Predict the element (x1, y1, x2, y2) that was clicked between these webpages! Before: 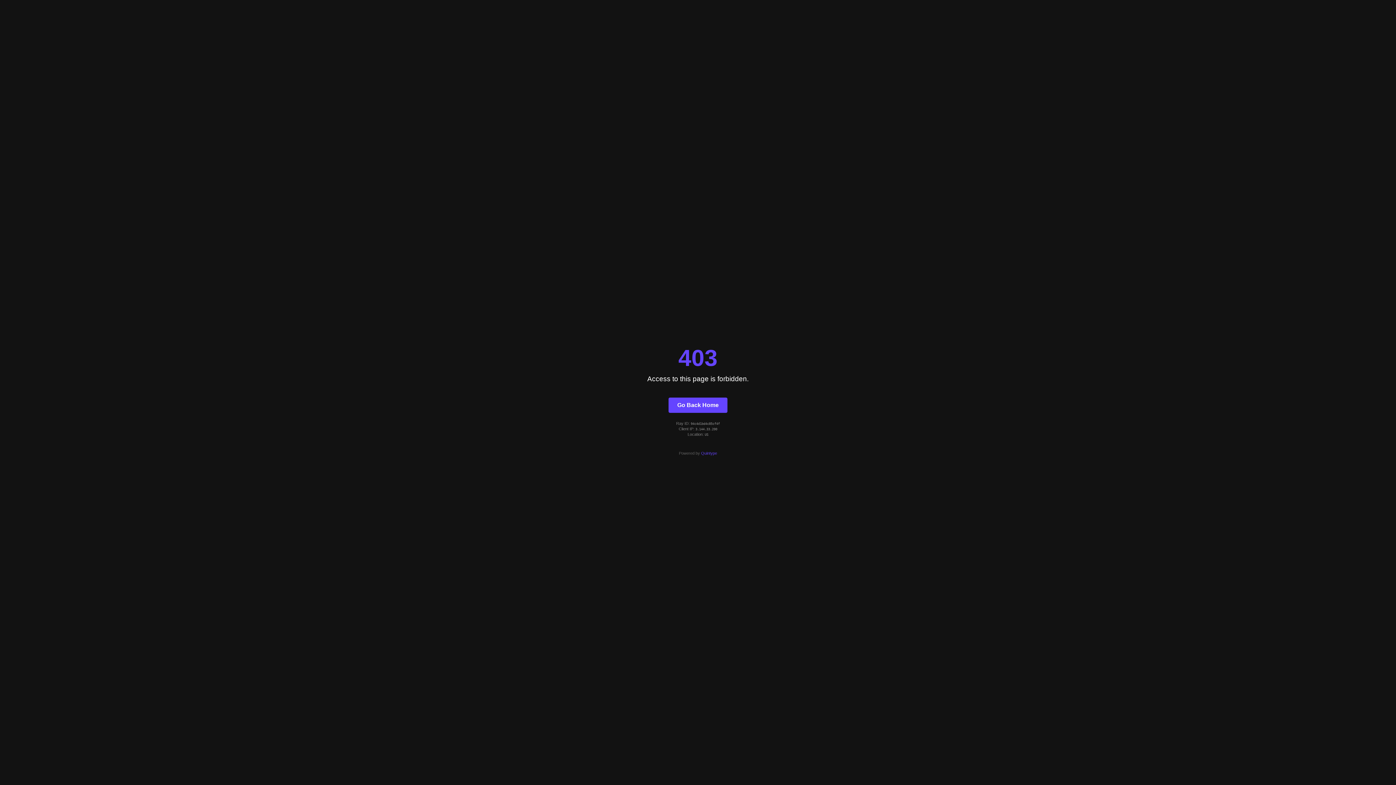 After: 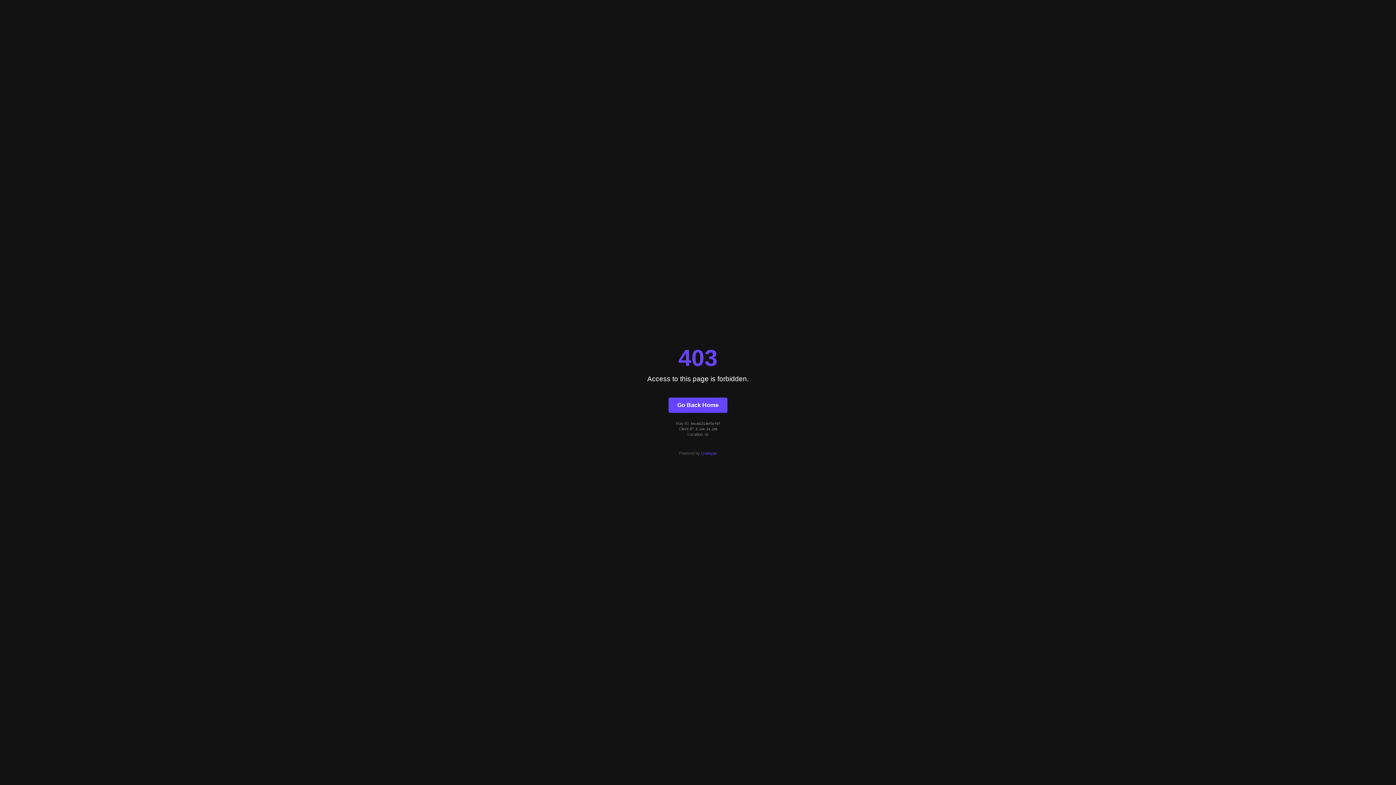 Action: bbox: (668, 397, 727, 412) label: Go Back Home